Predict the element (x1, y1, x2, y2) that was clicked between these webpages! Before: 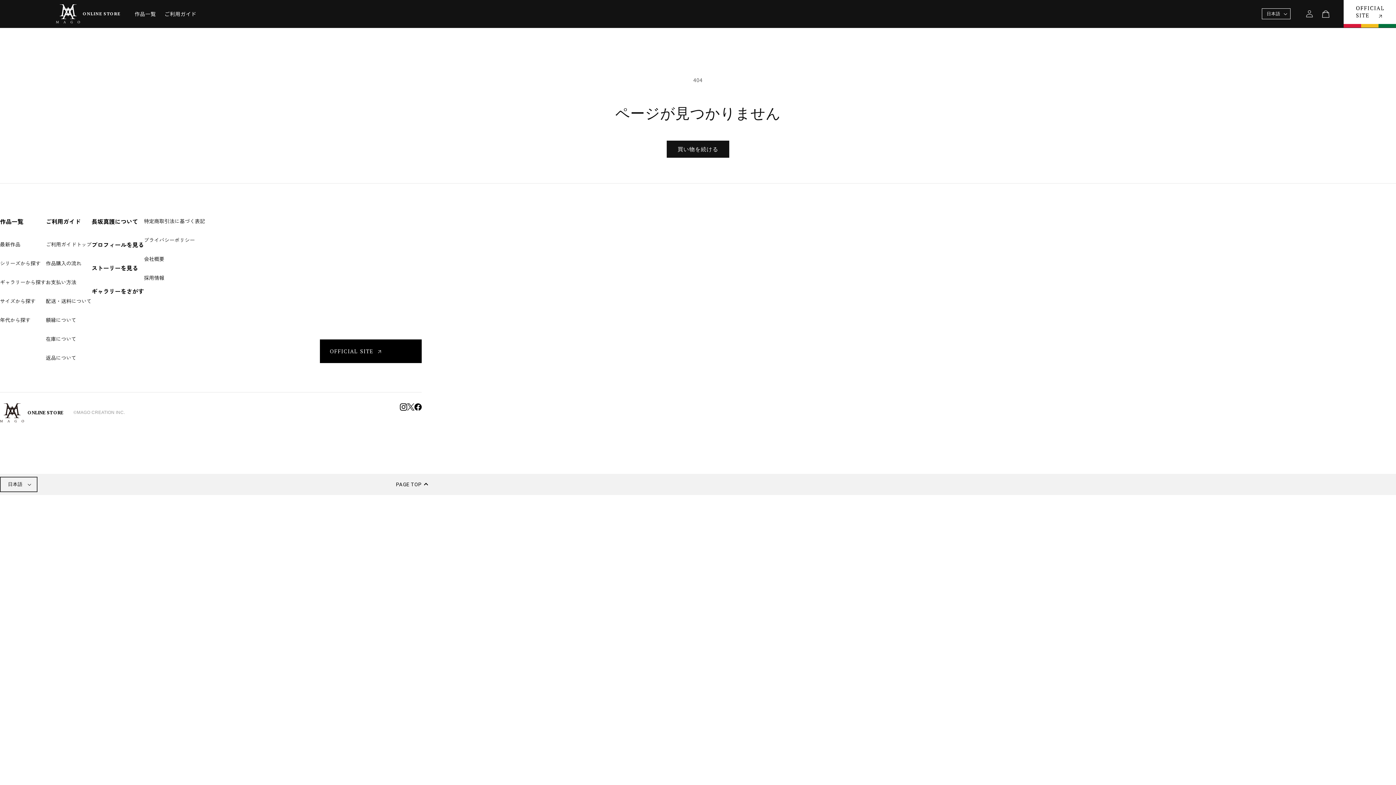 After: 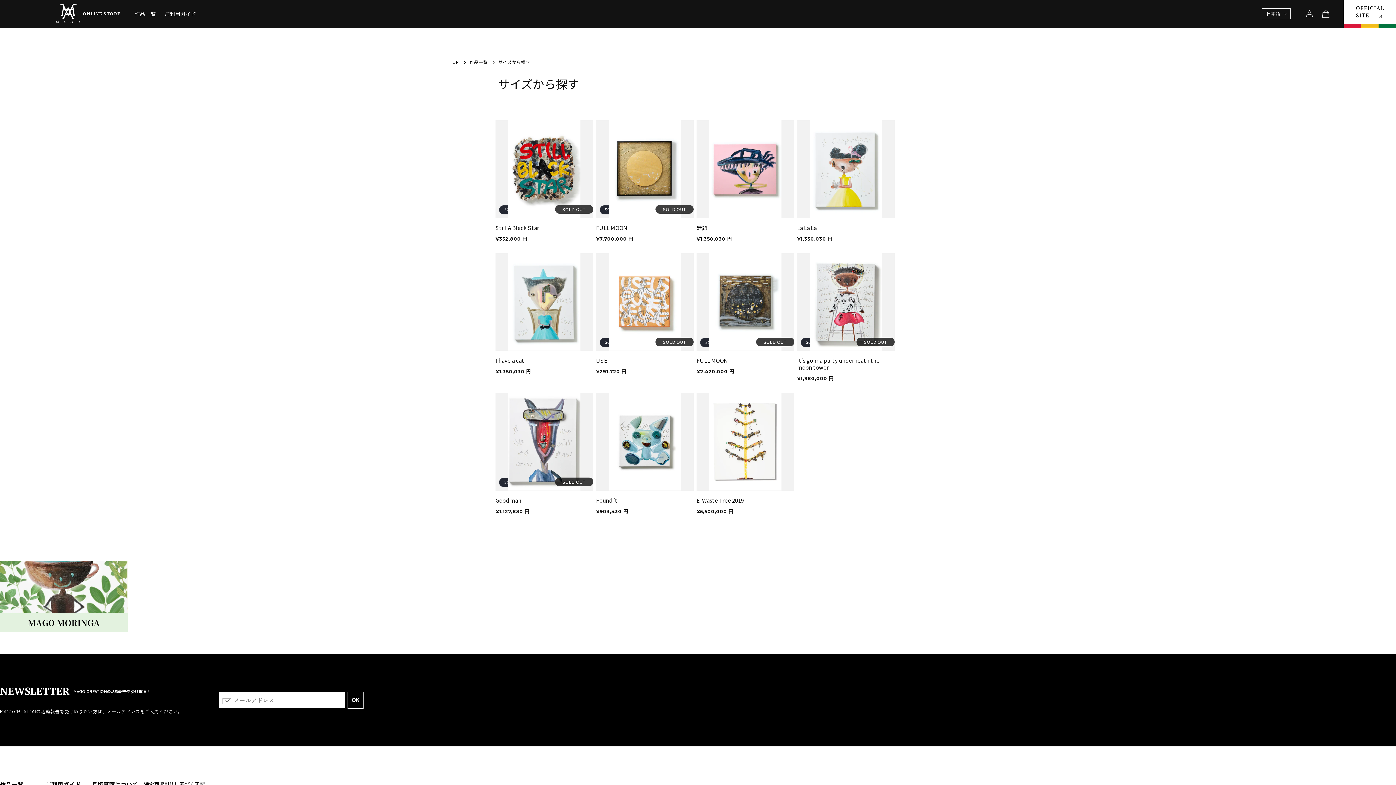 Action: bbox: (0, 297, 35, 304) label: サイズから探す